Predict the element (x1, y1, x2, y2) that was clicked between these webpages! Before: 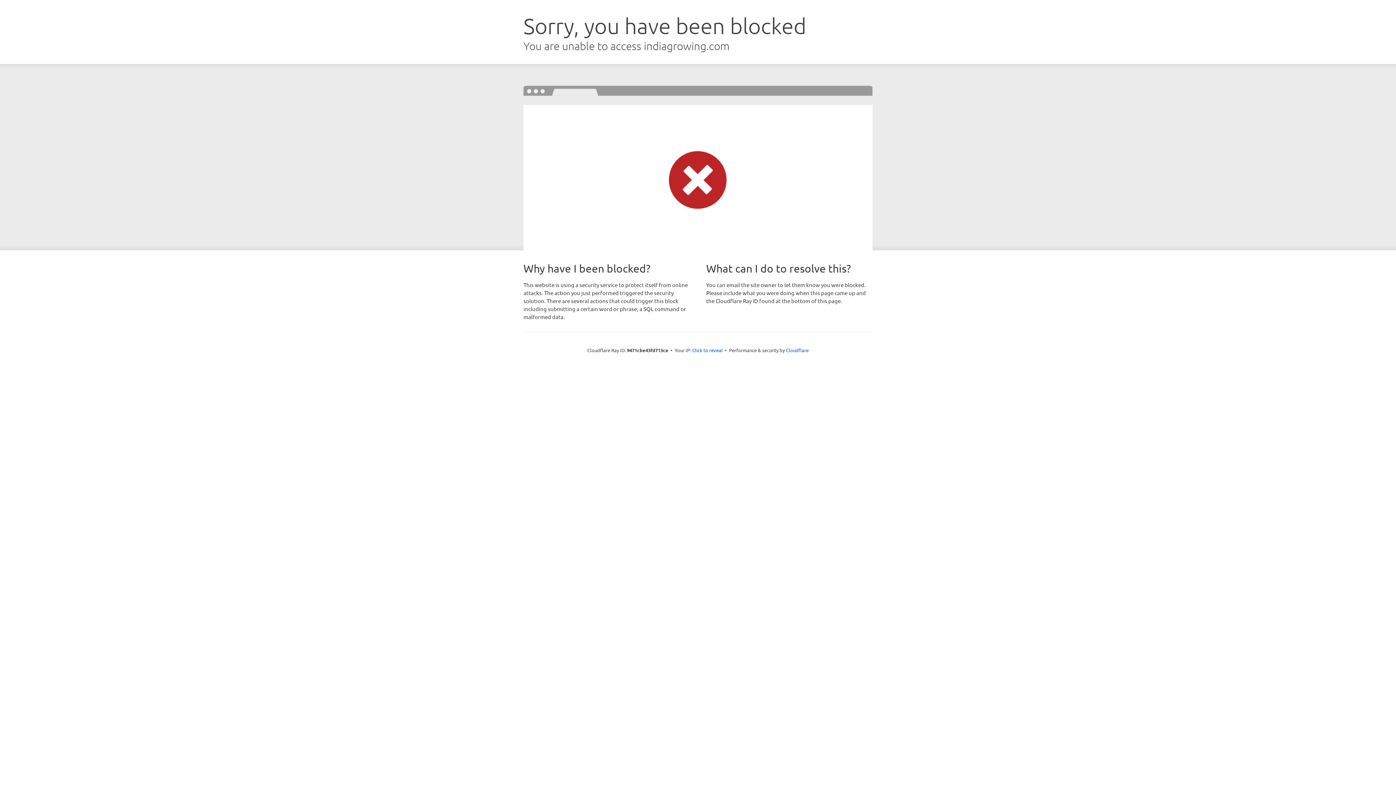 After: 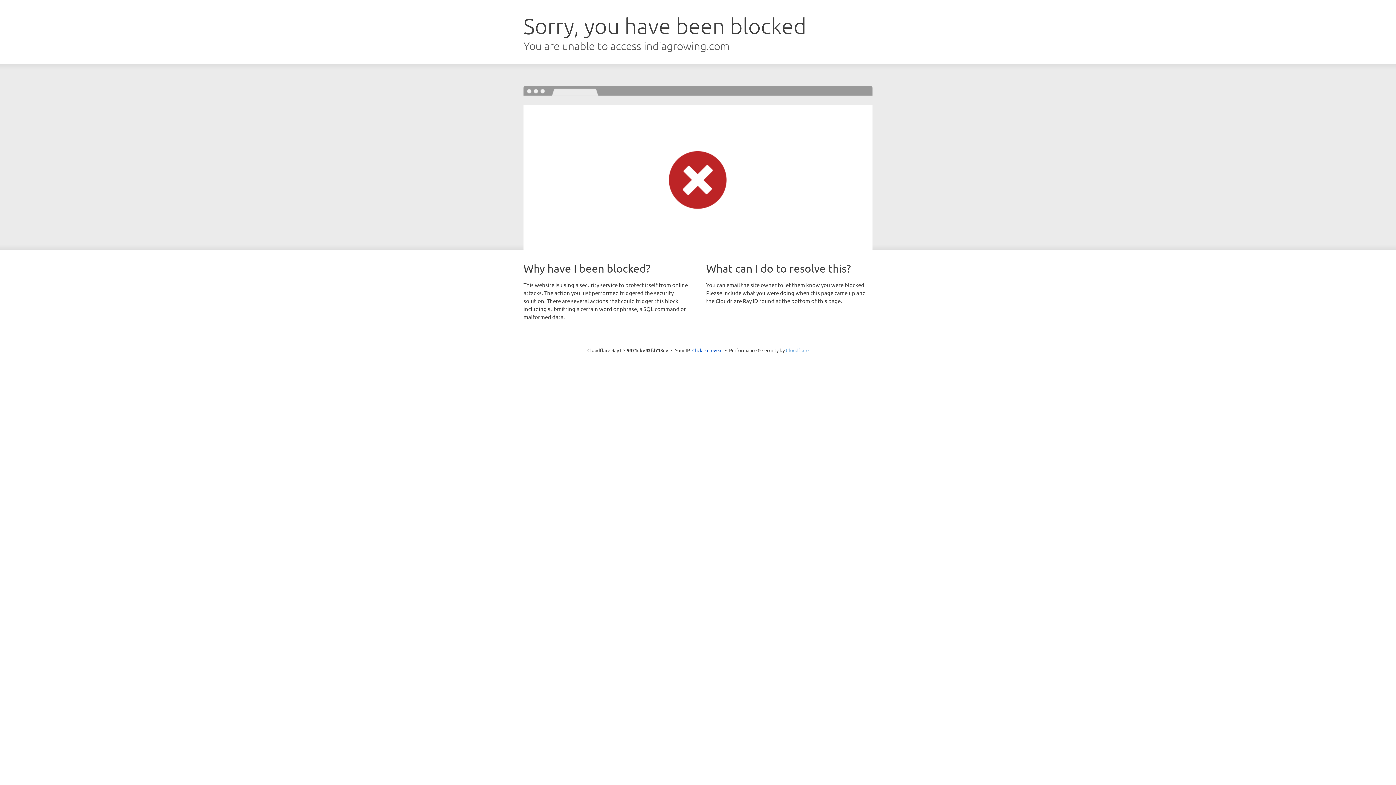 Action: bbox: (786, 347, 808, 353) label: Cloudflare